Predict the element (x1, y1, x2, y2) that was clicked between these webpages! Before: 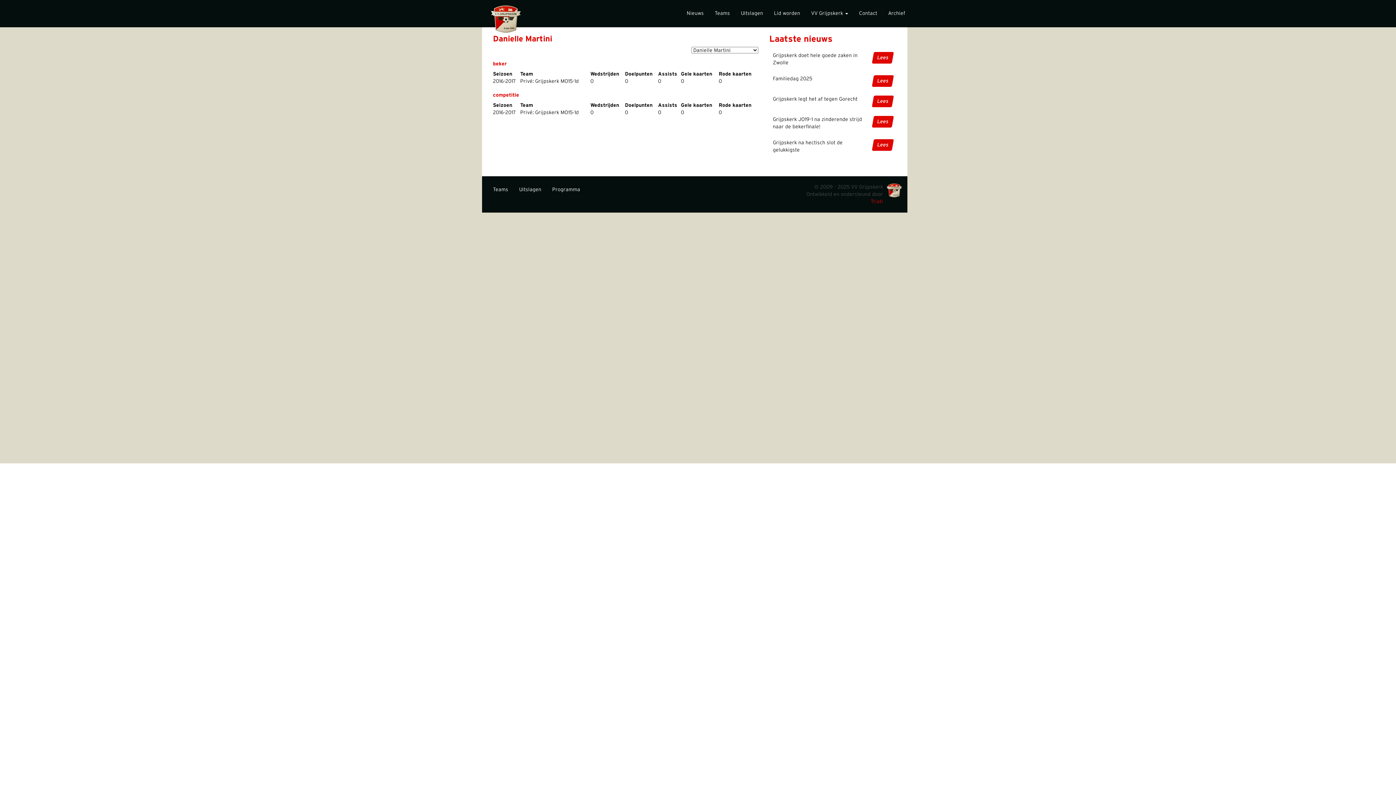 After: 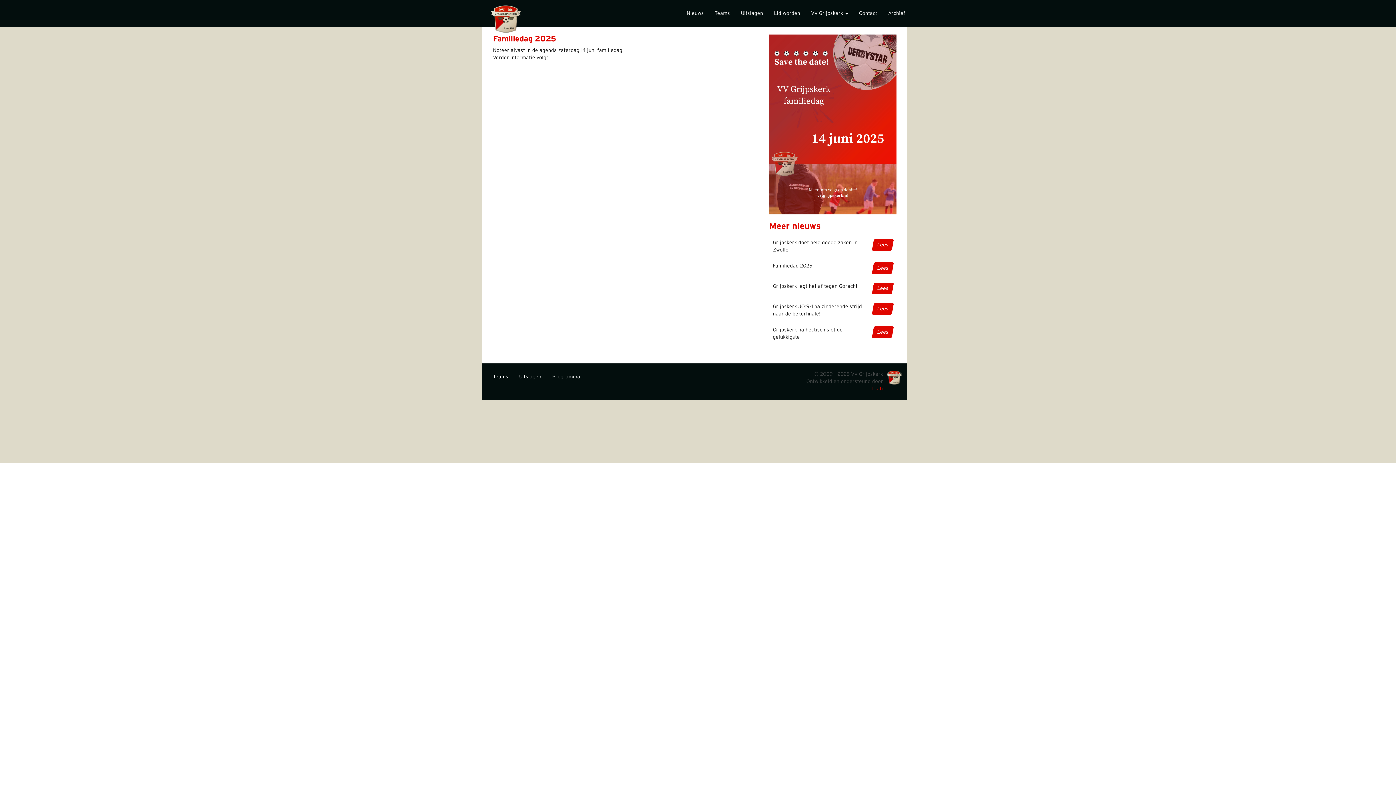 Action: label: Lees bbox: (877, 78, 889, 83)